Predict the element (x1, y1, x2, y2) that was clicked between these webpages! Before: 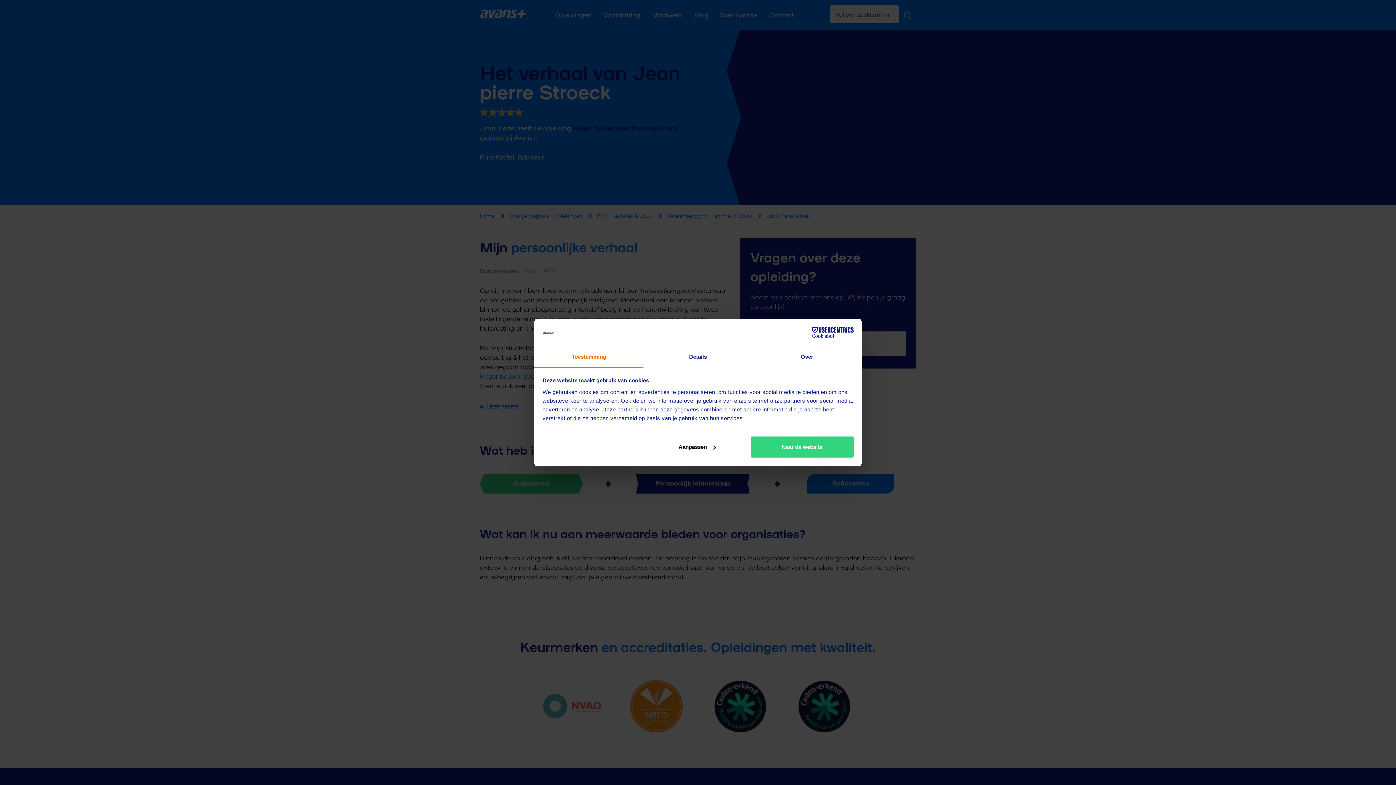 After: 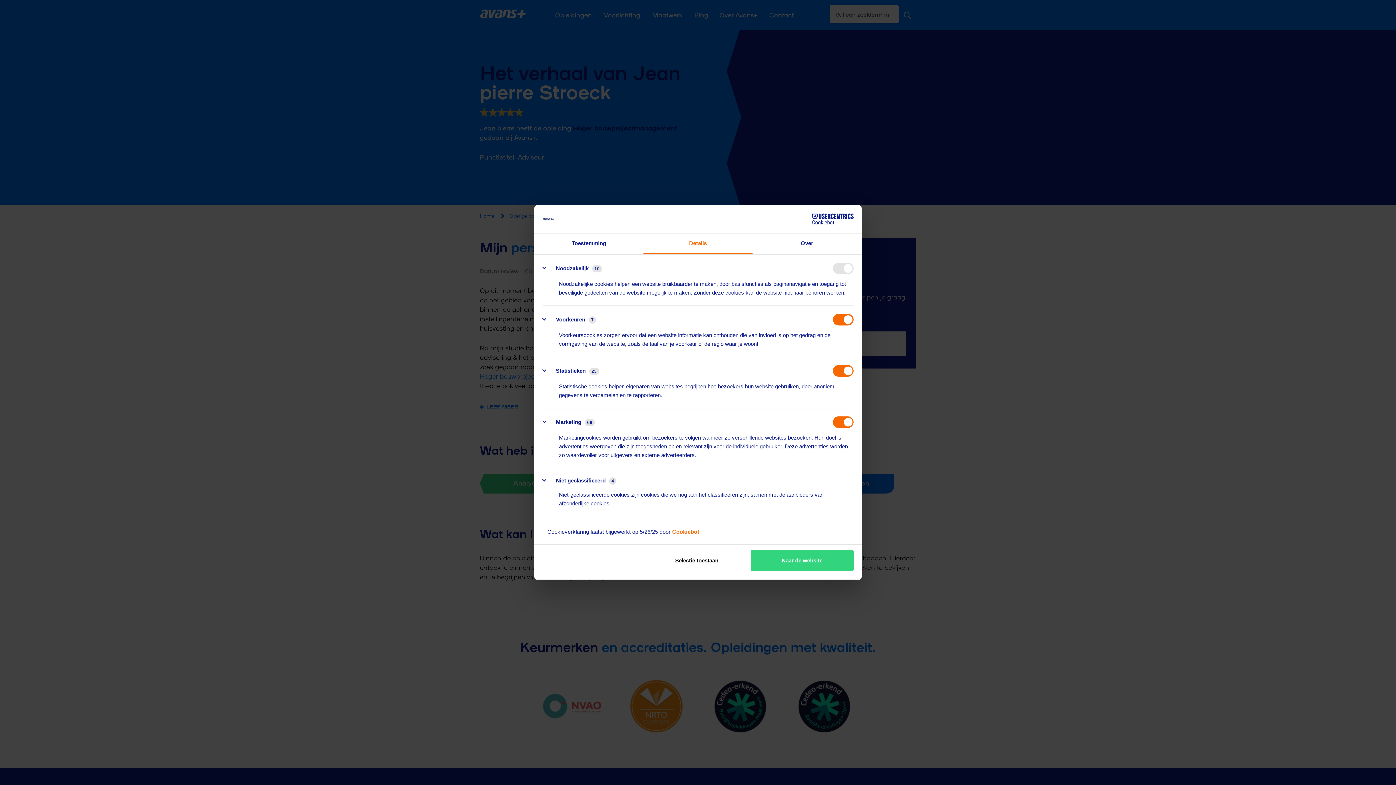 Action: bbox: (643, 347, 752, 367) label: Details